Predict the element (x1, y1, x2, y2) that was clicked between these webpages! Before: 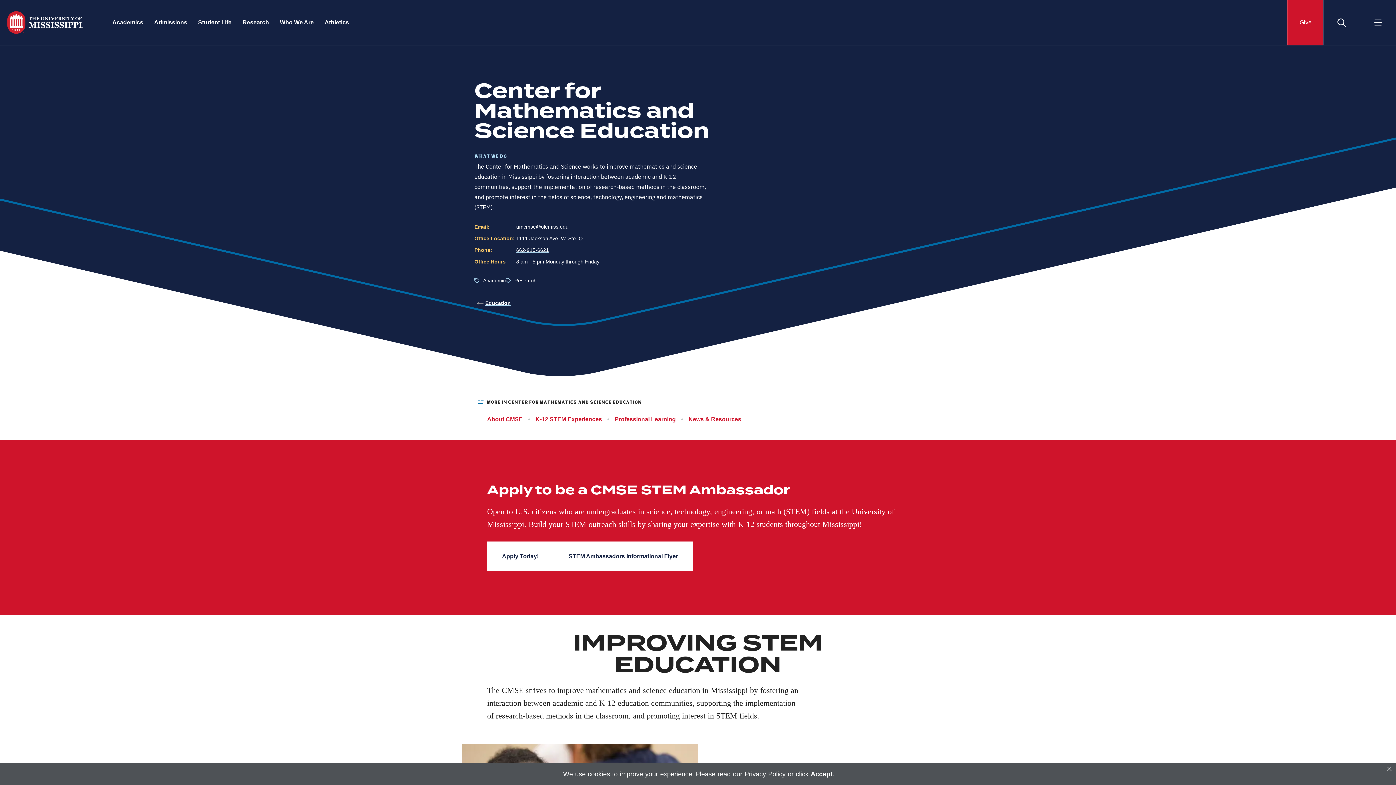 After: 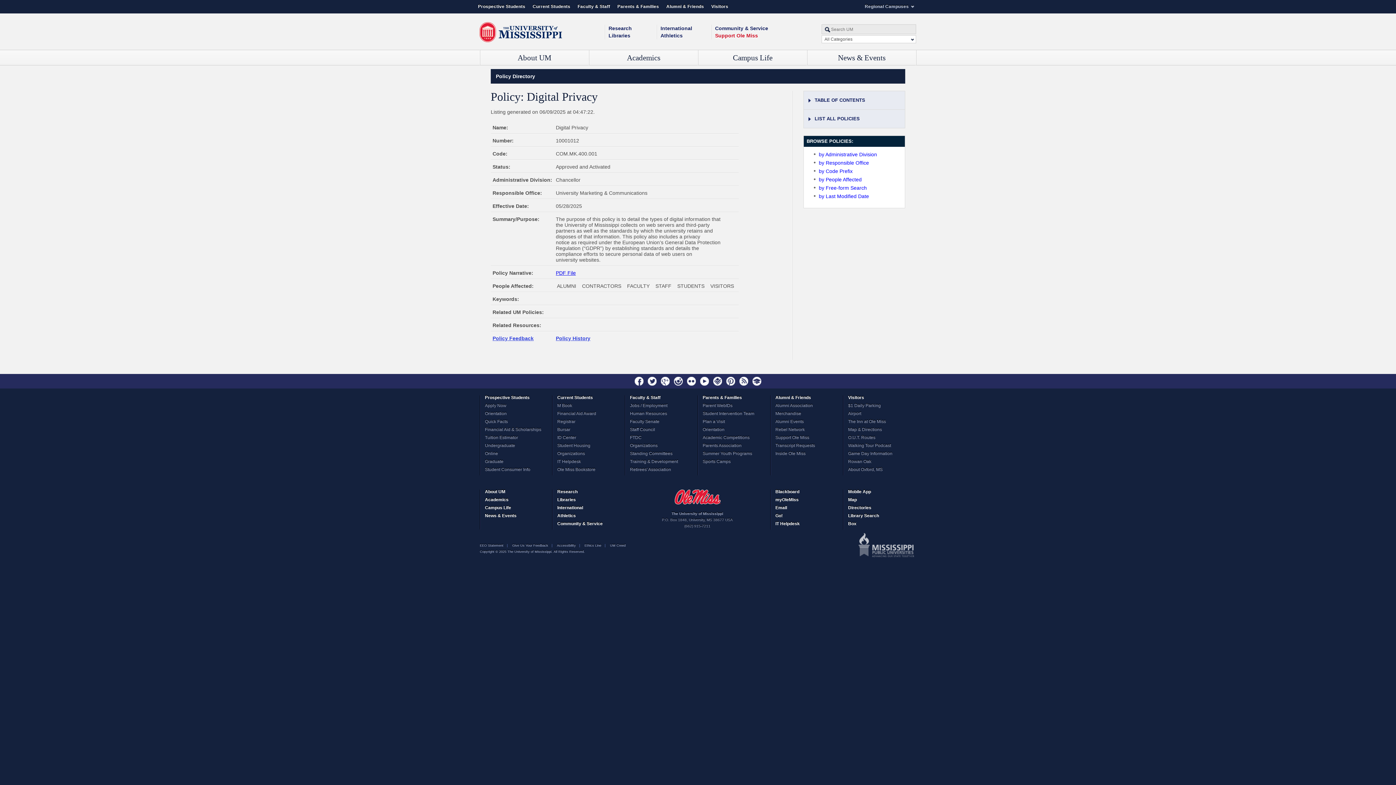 Action: label: Read privacy policy bbox: (744, 770, 785, 778)